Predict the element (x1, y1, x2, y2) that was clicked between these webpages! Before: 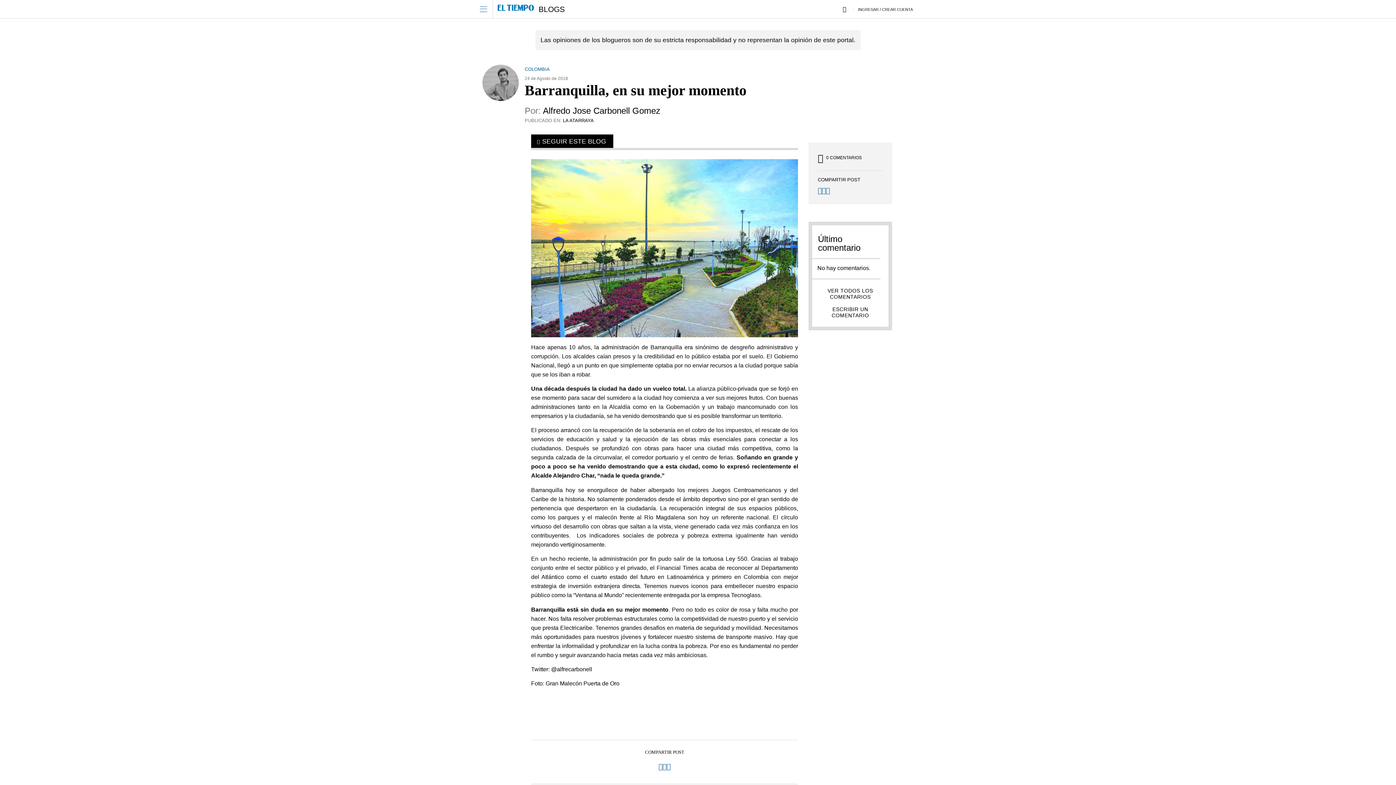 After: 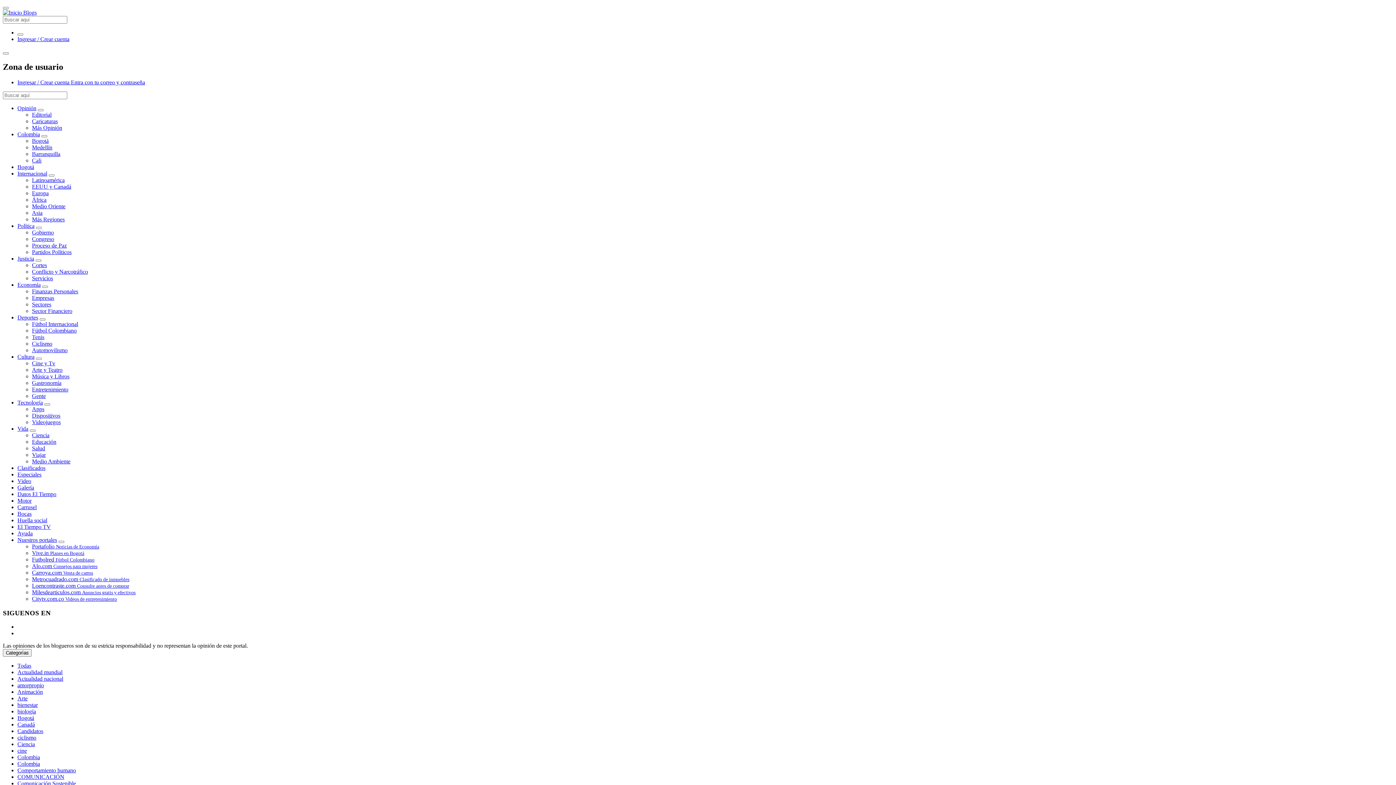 Action: bbox: (538, 3, 564, 14) label: BLOGS